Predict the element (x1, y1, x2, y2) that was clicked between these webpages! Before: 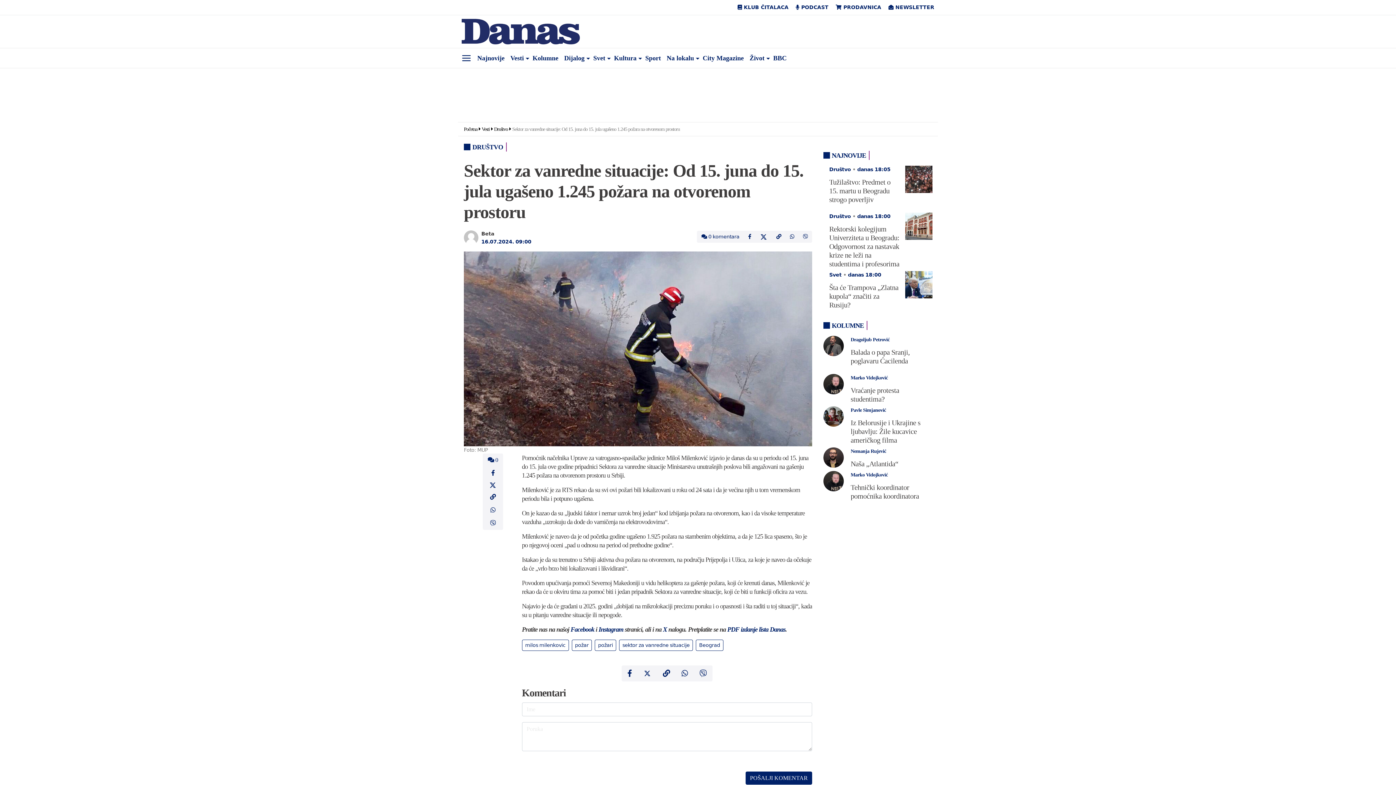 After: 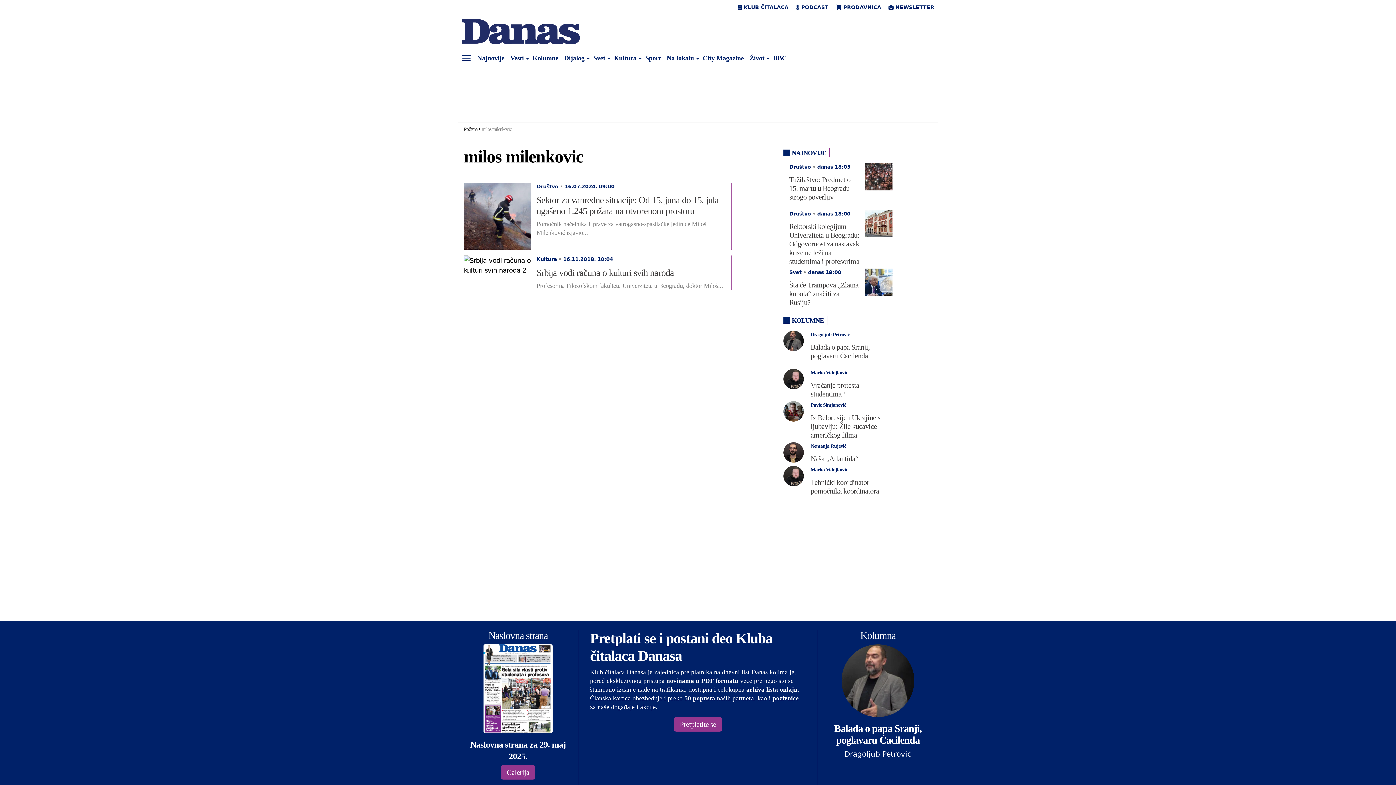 Action: bbox: (522, 640, 568, 651) label: milos milenkovic